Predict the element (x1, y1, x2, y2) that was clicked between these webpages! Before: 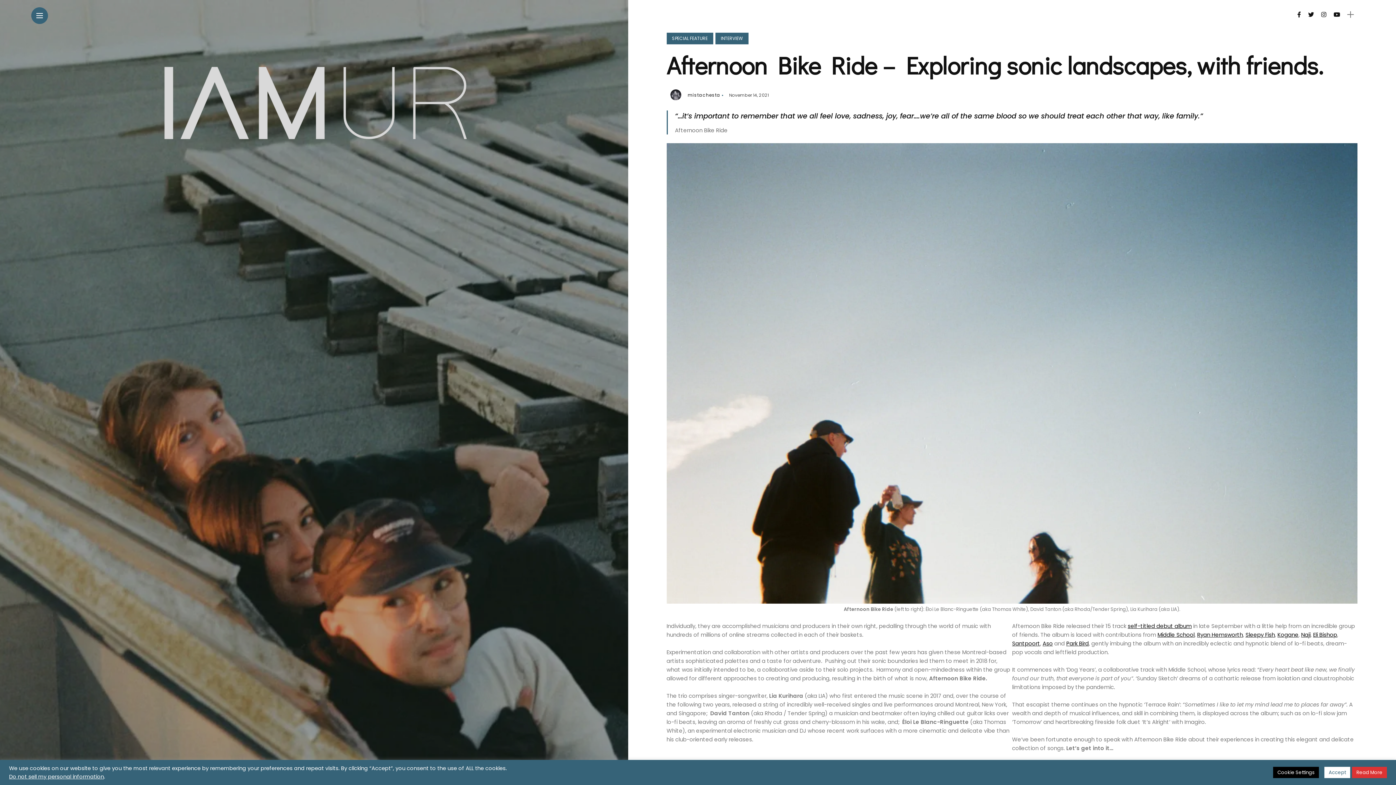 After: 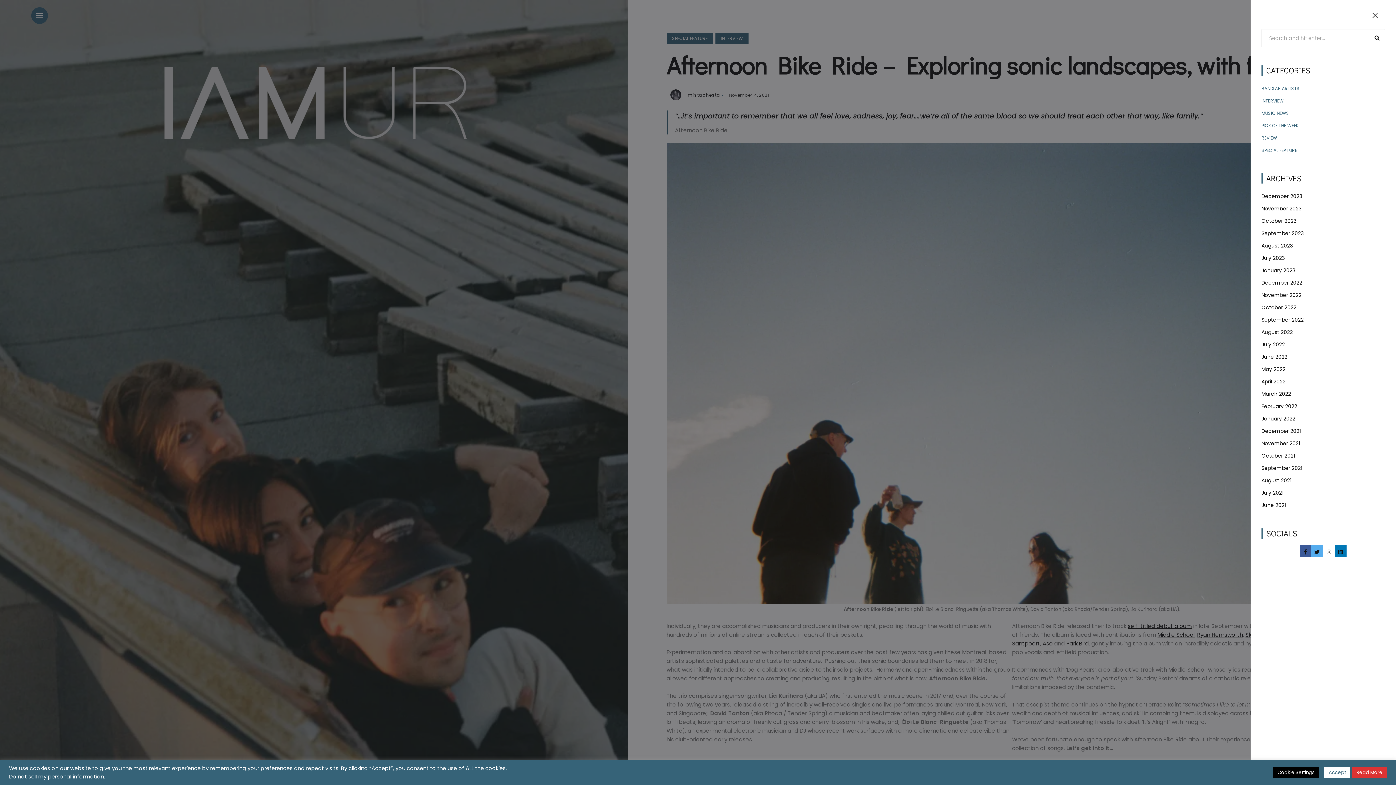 Action: bbox: (1347, 12, 1354, 16)